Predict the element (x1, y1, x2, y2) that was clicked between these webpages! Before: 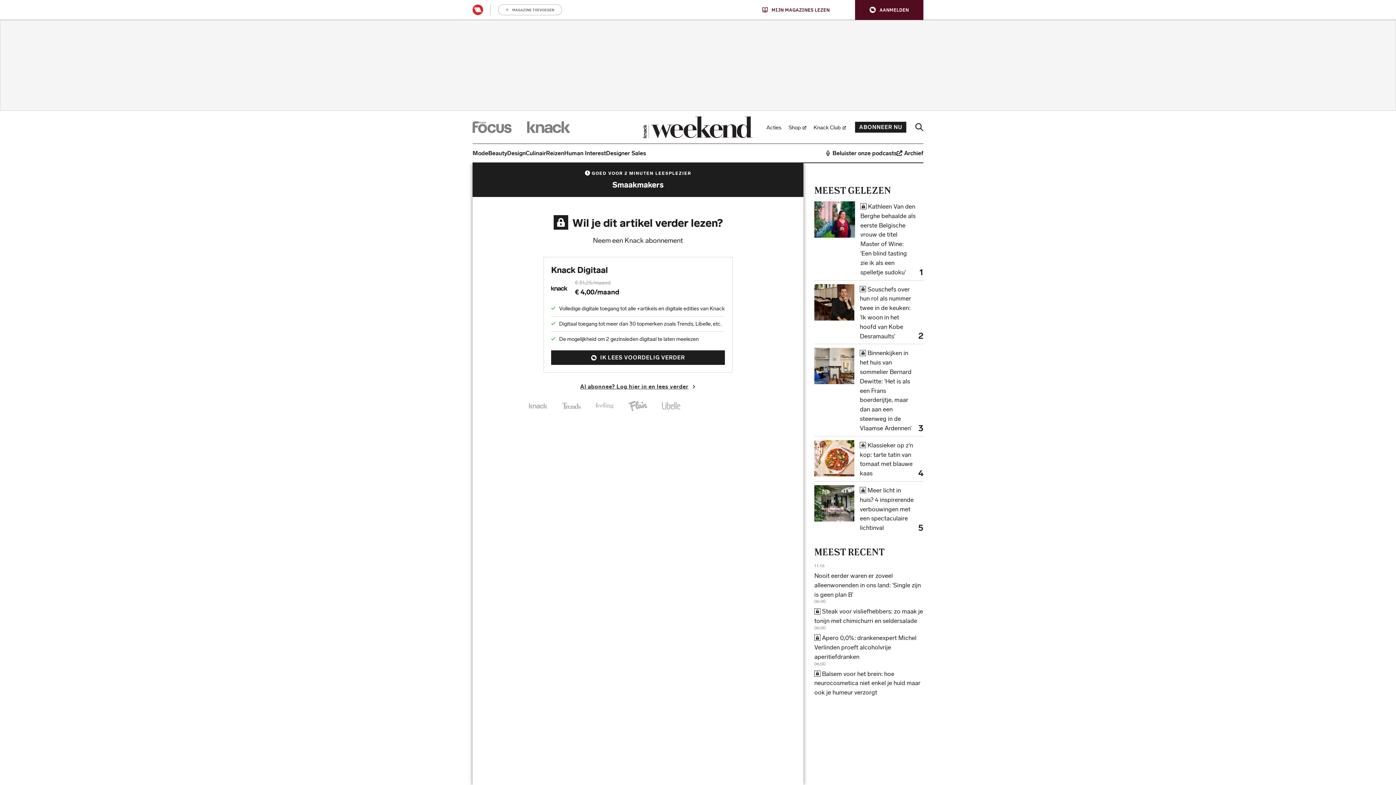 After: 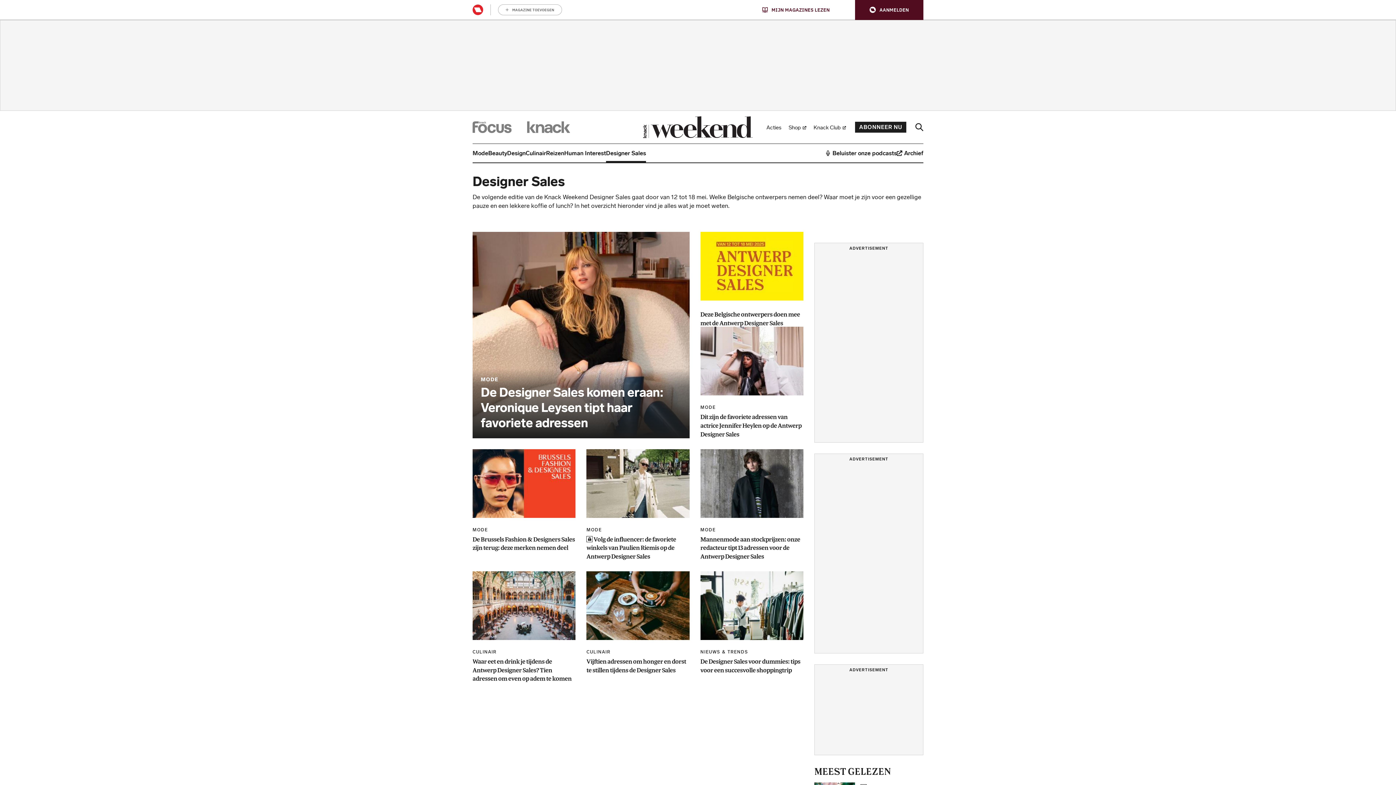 Action: label: Designer Sales bbox: (606, 144, 646, 162)